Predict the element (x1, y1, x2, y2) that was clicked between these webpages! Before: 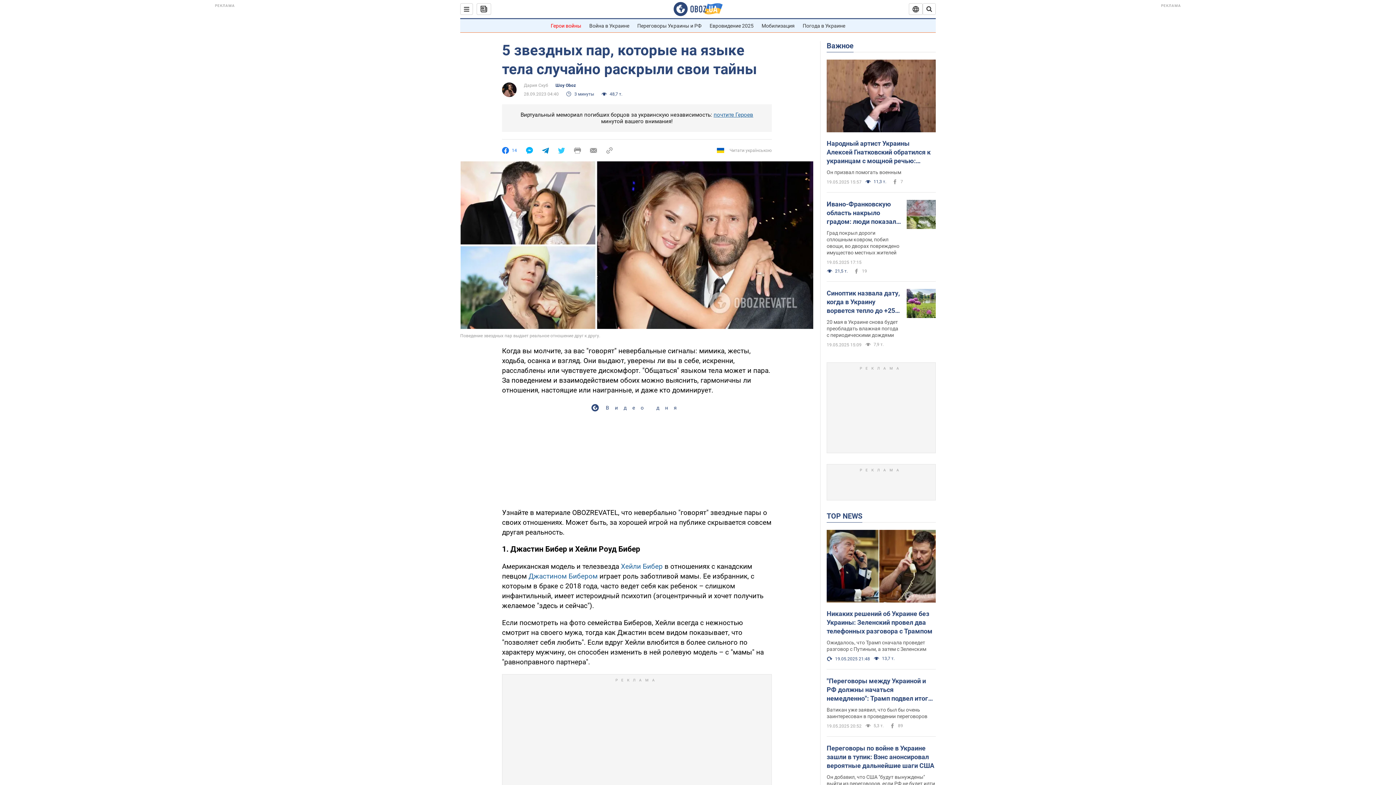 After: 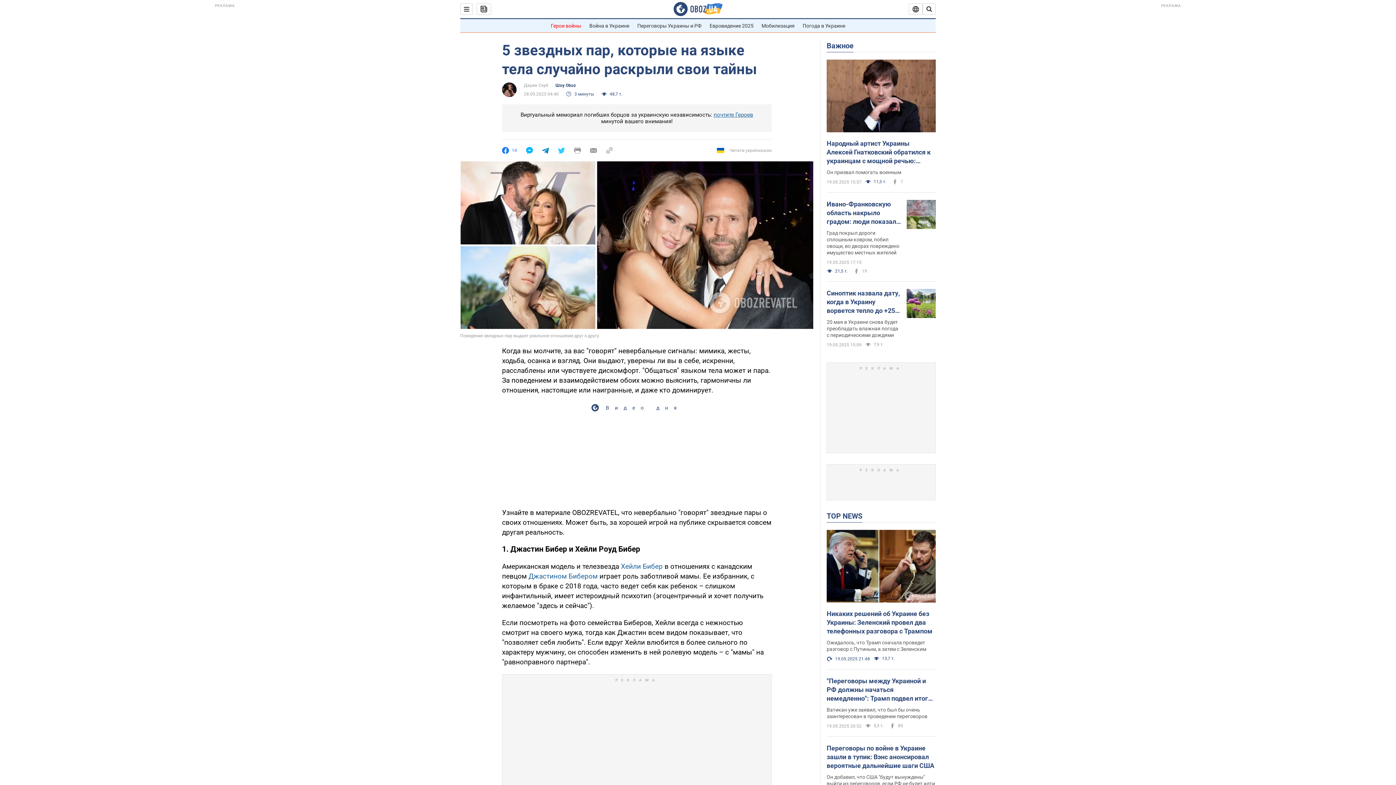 Action: bbox: (542, 147, 549, 154)